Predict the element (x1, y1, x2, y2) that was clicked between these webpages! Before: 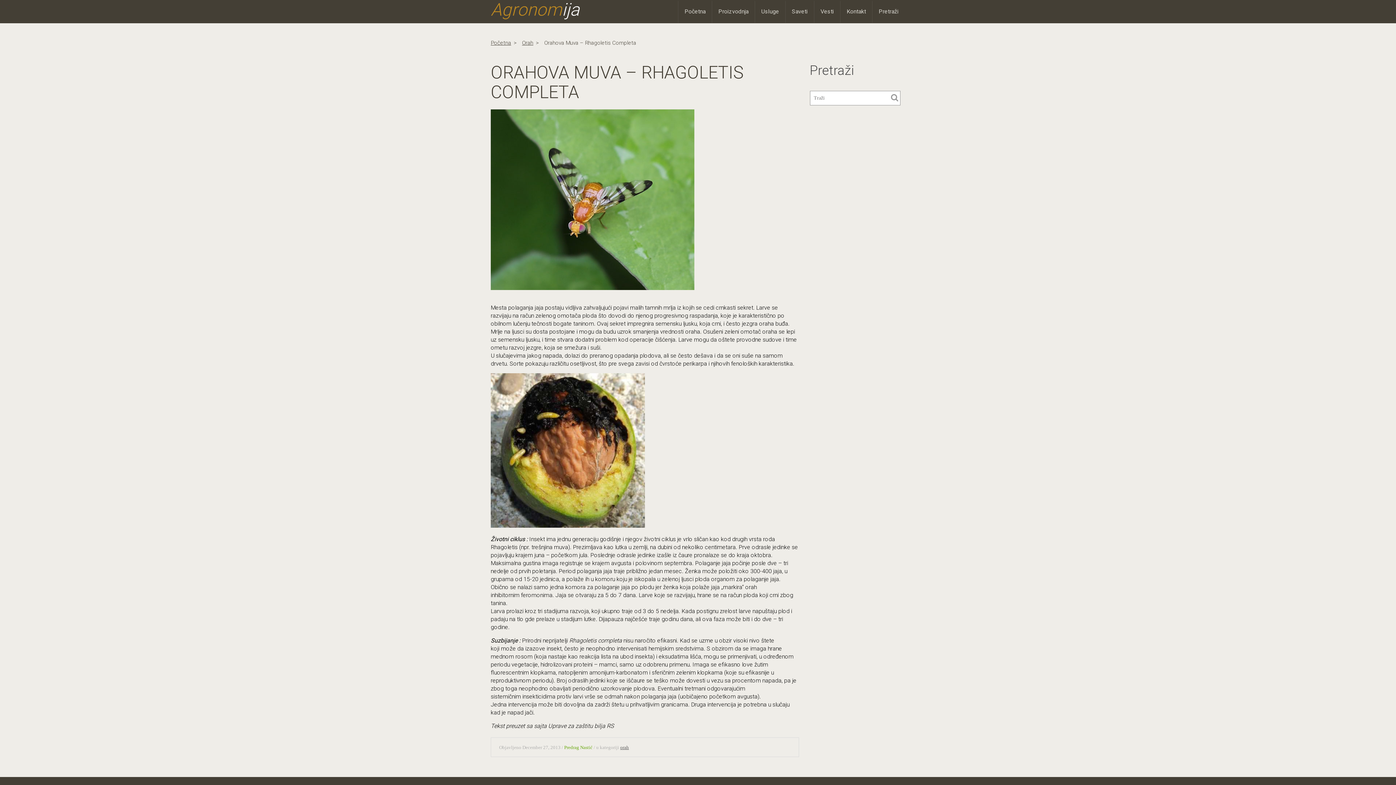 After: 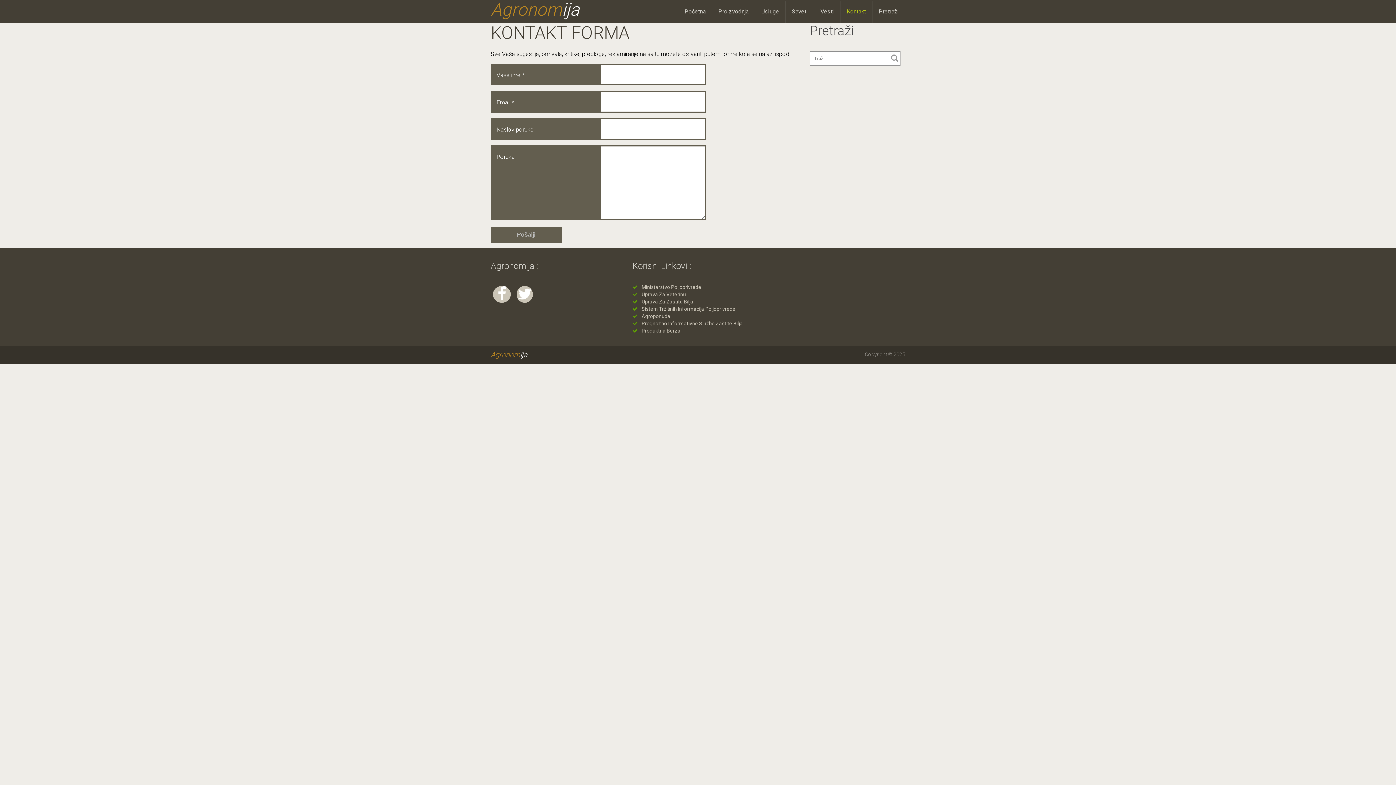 Action: label: Kontakt bbox: (840, 1, 872, 22)